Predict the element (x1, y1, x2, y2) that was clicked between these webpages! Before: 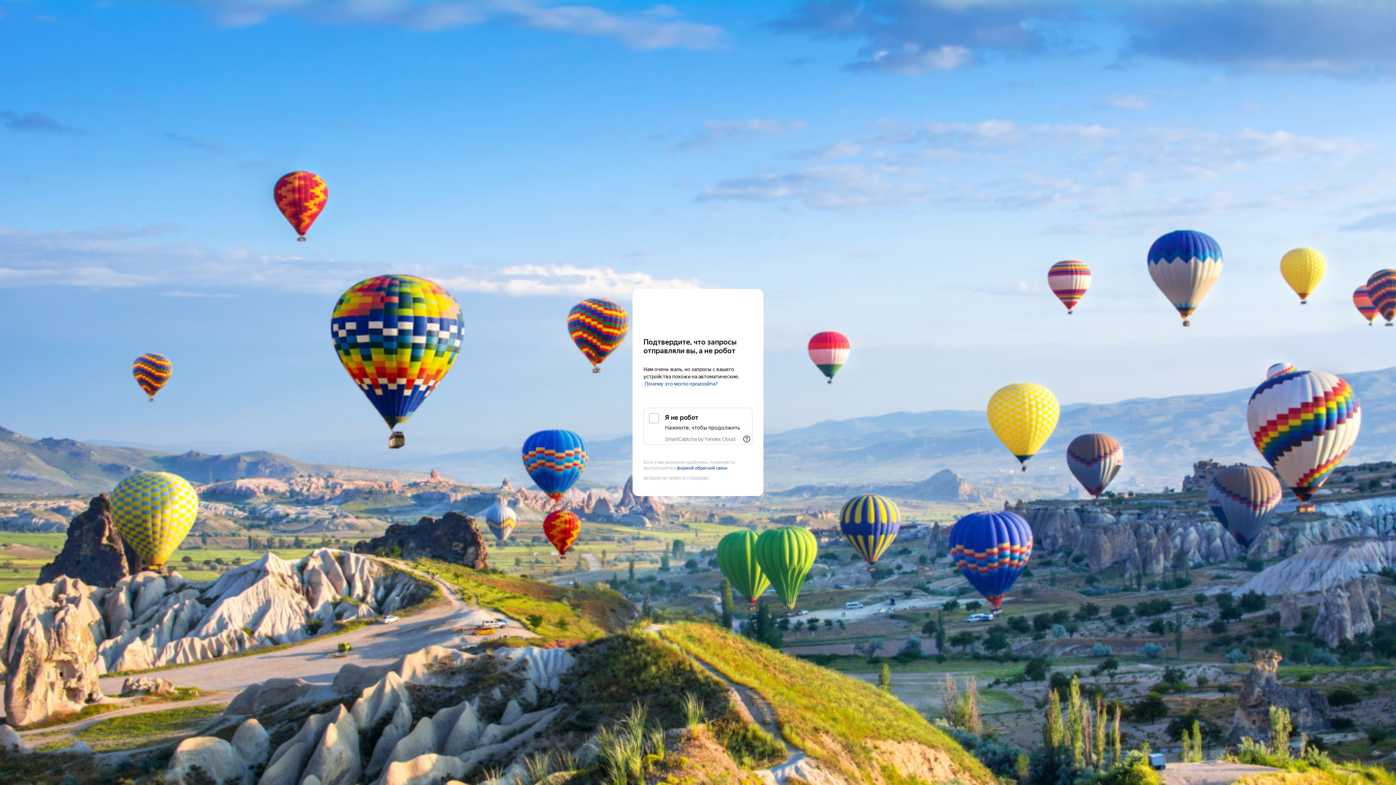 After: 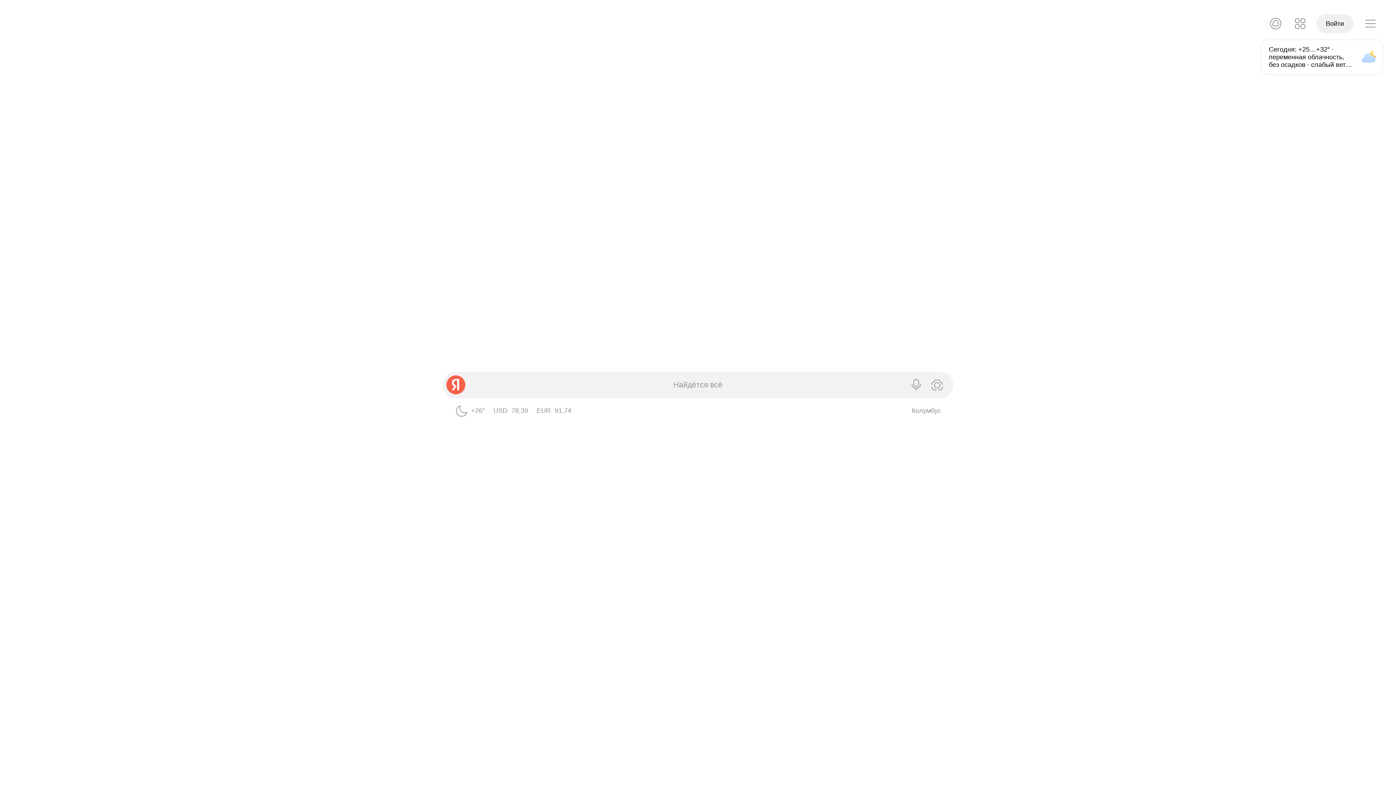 Action: bbox: (643, 303, 752, 316) label: Yandex